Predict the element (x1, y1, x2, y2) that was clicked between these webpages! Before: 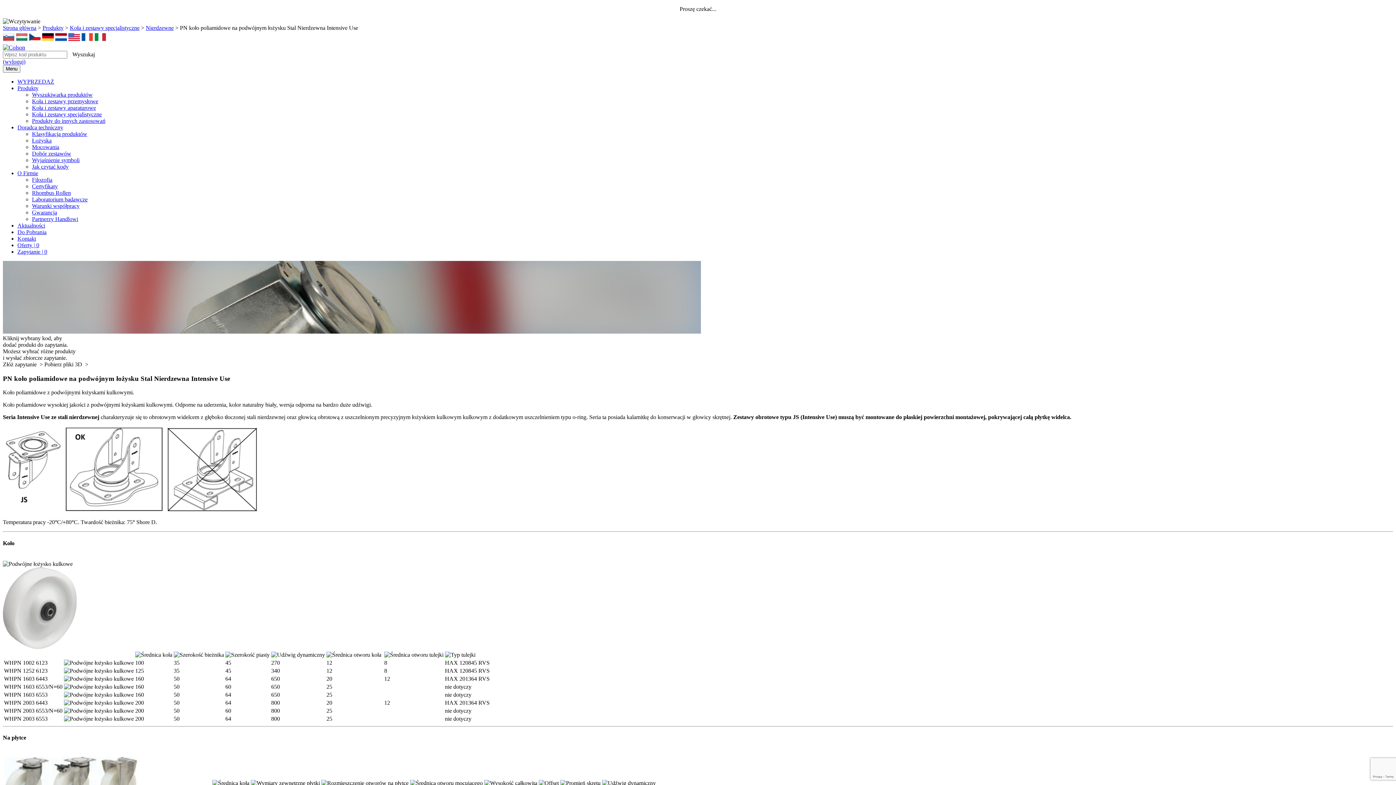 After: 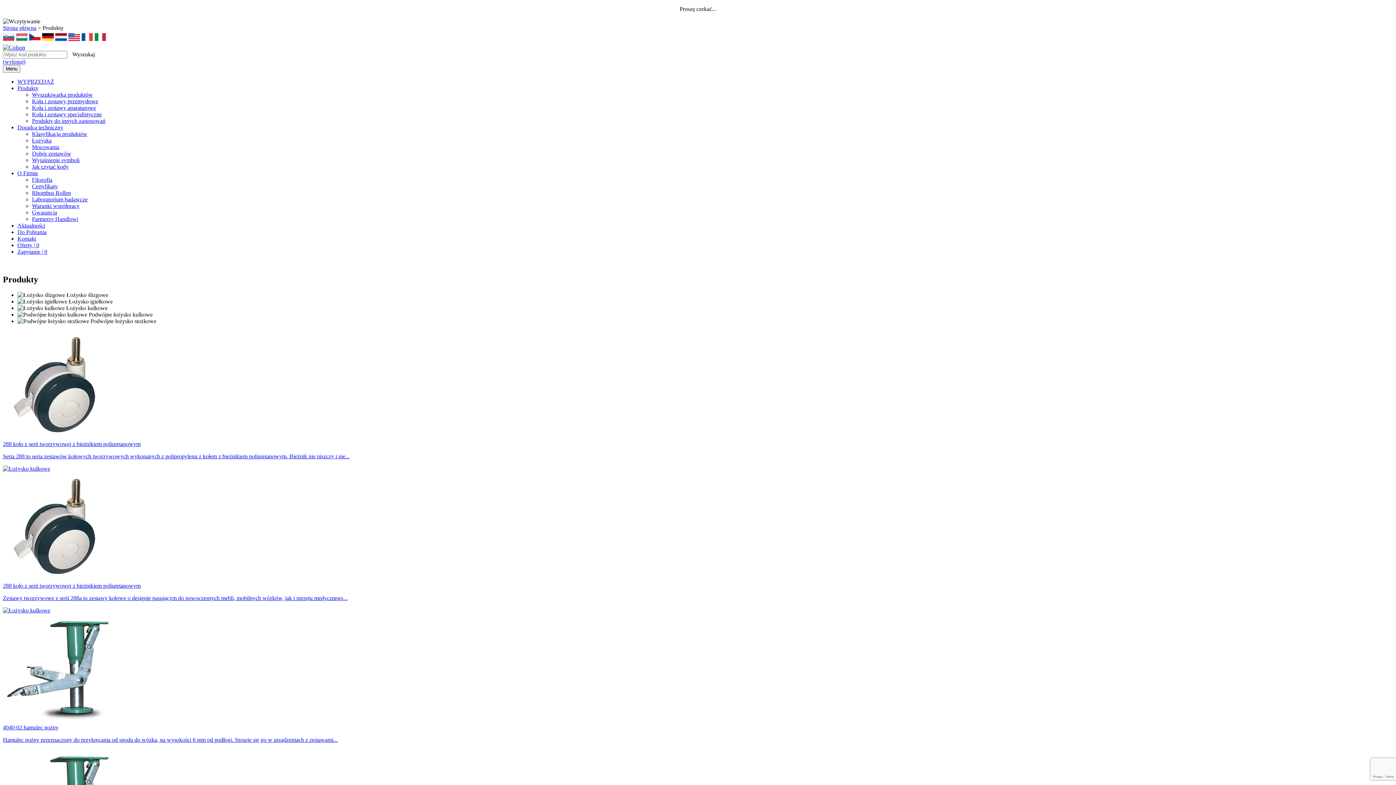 Action: bbox: (42, 24, 63, 30) label: Produkty